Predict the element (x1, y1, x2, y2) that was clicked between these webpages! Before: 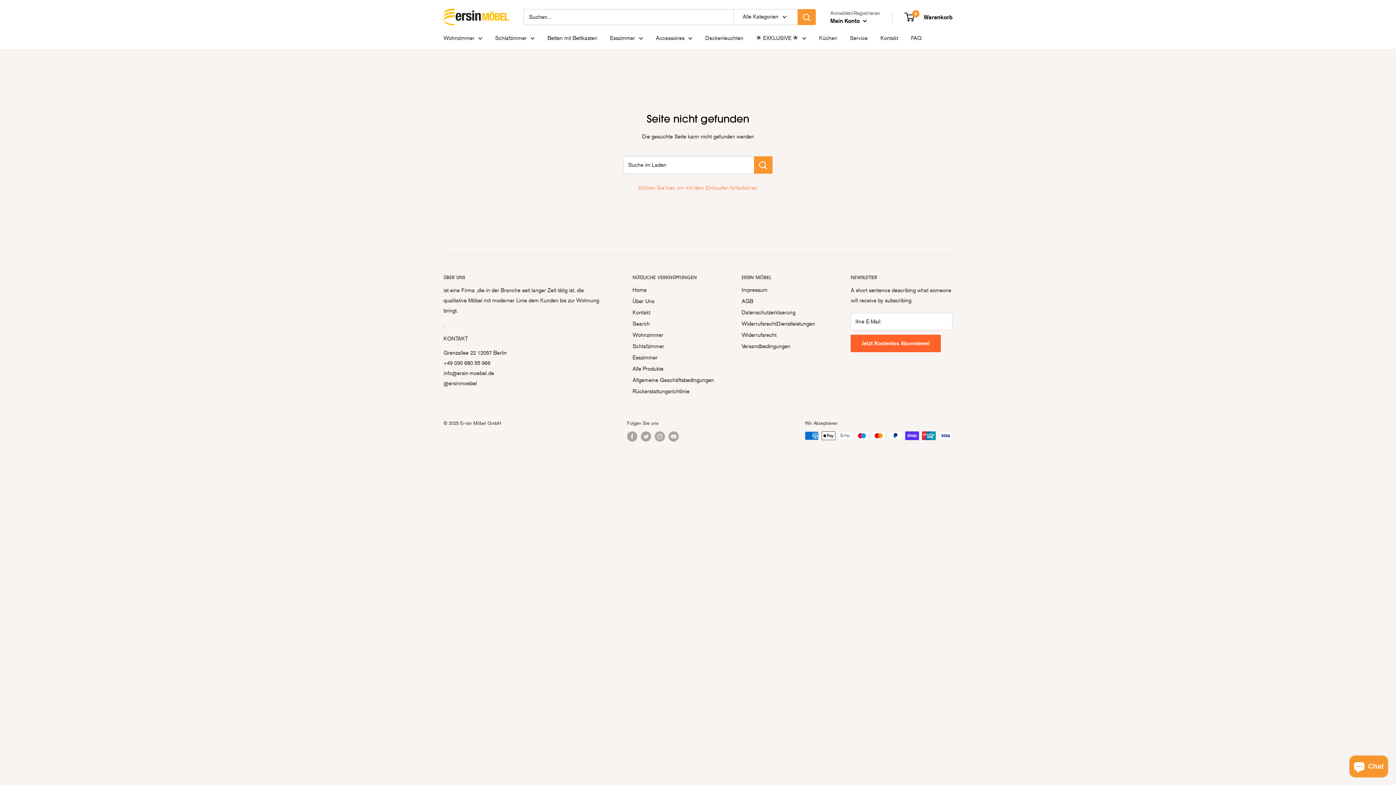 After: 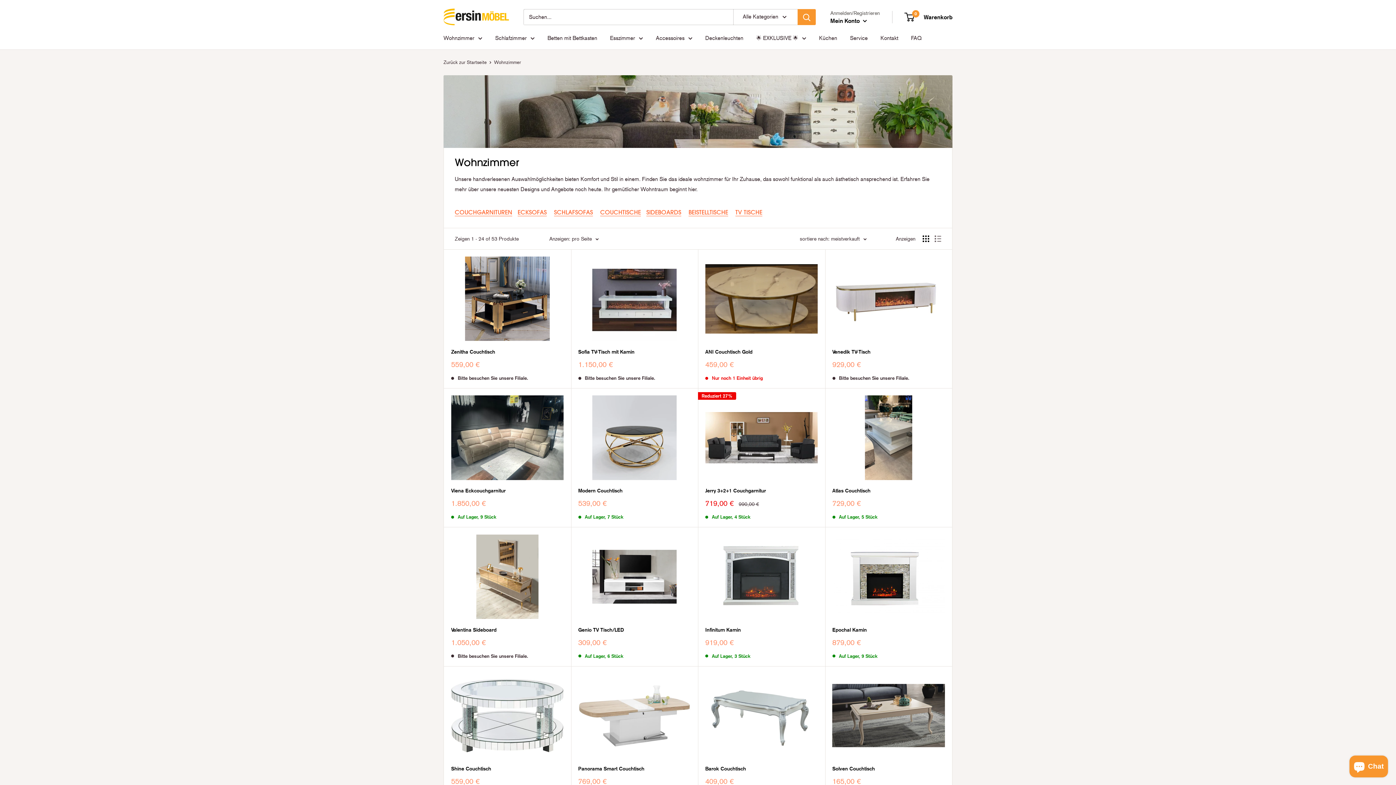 Action: label: Wohnzimmer bbox: (632, 329, 716, 341)